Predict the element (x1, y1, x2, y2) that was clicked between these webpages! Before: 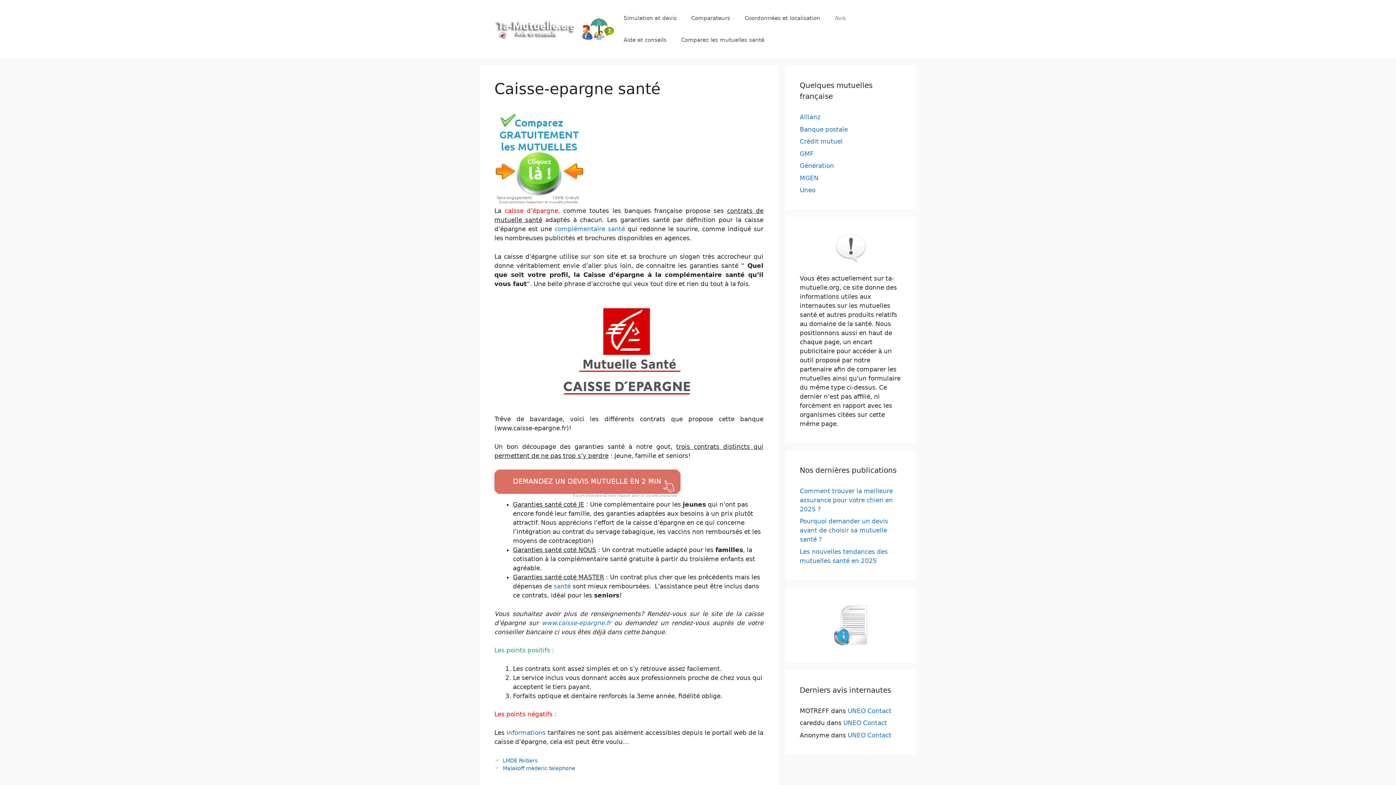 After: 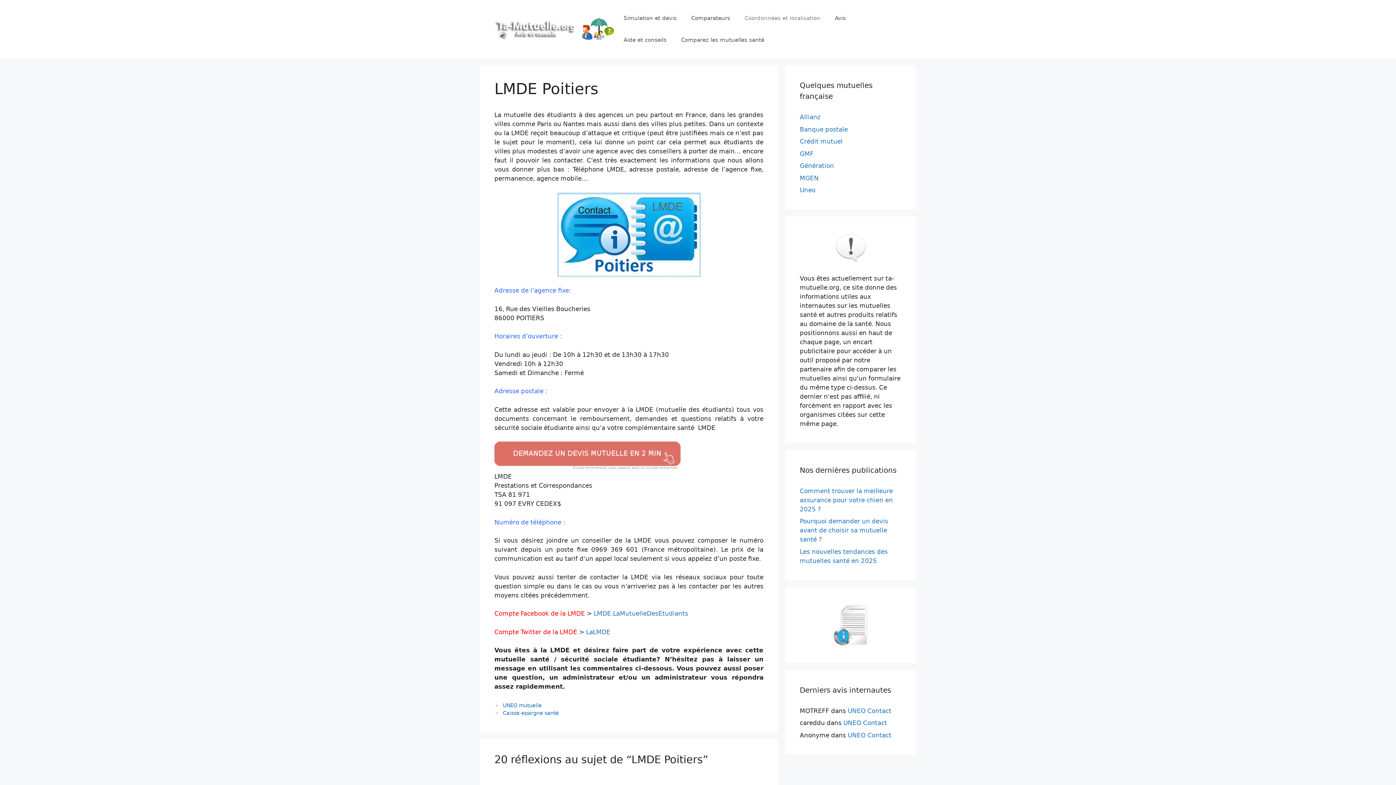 Action: label: LMDE Poitiers bbox: (502, 758, 537, 763)